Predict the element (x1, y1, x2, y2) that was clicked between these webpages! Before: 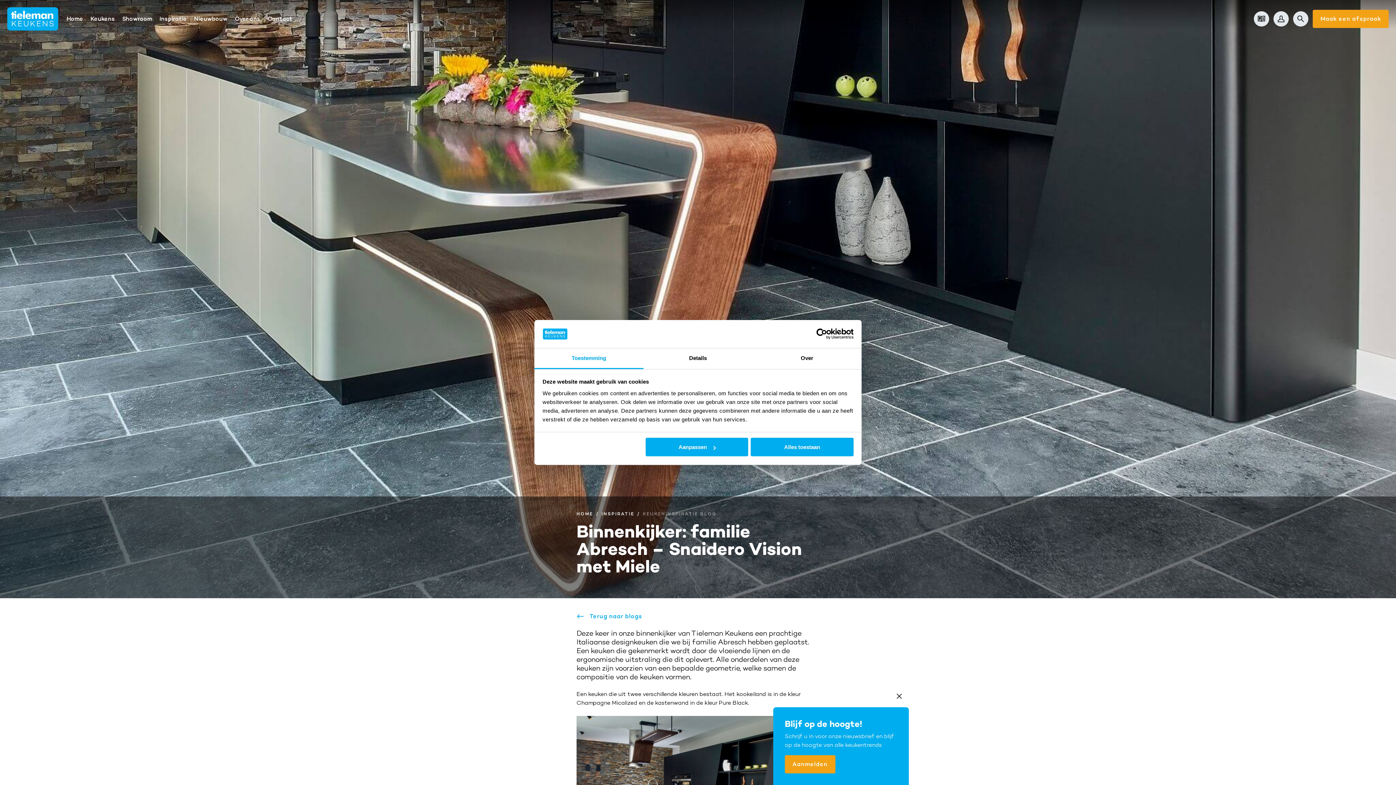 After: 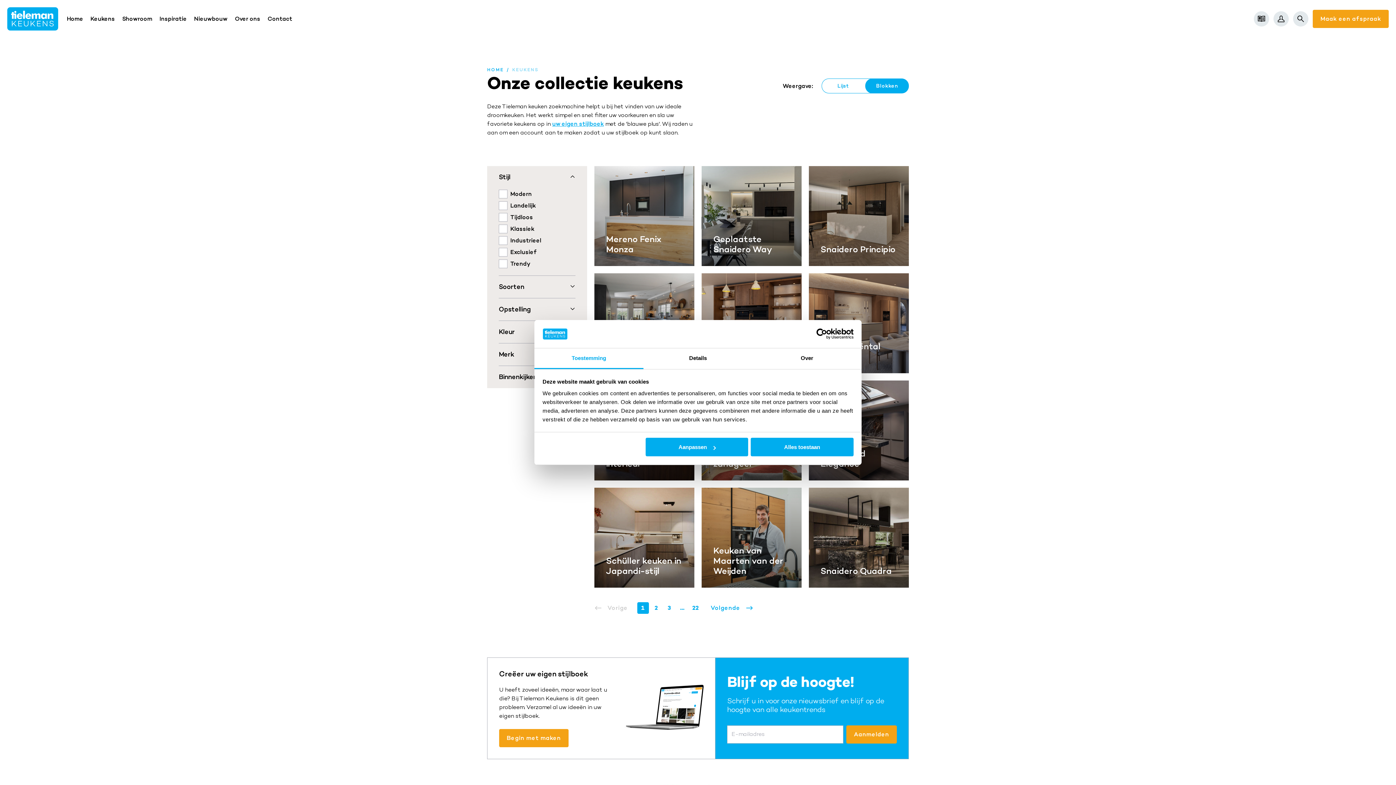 Action: label: Keukens bbox: (87, 0, 117, 37)